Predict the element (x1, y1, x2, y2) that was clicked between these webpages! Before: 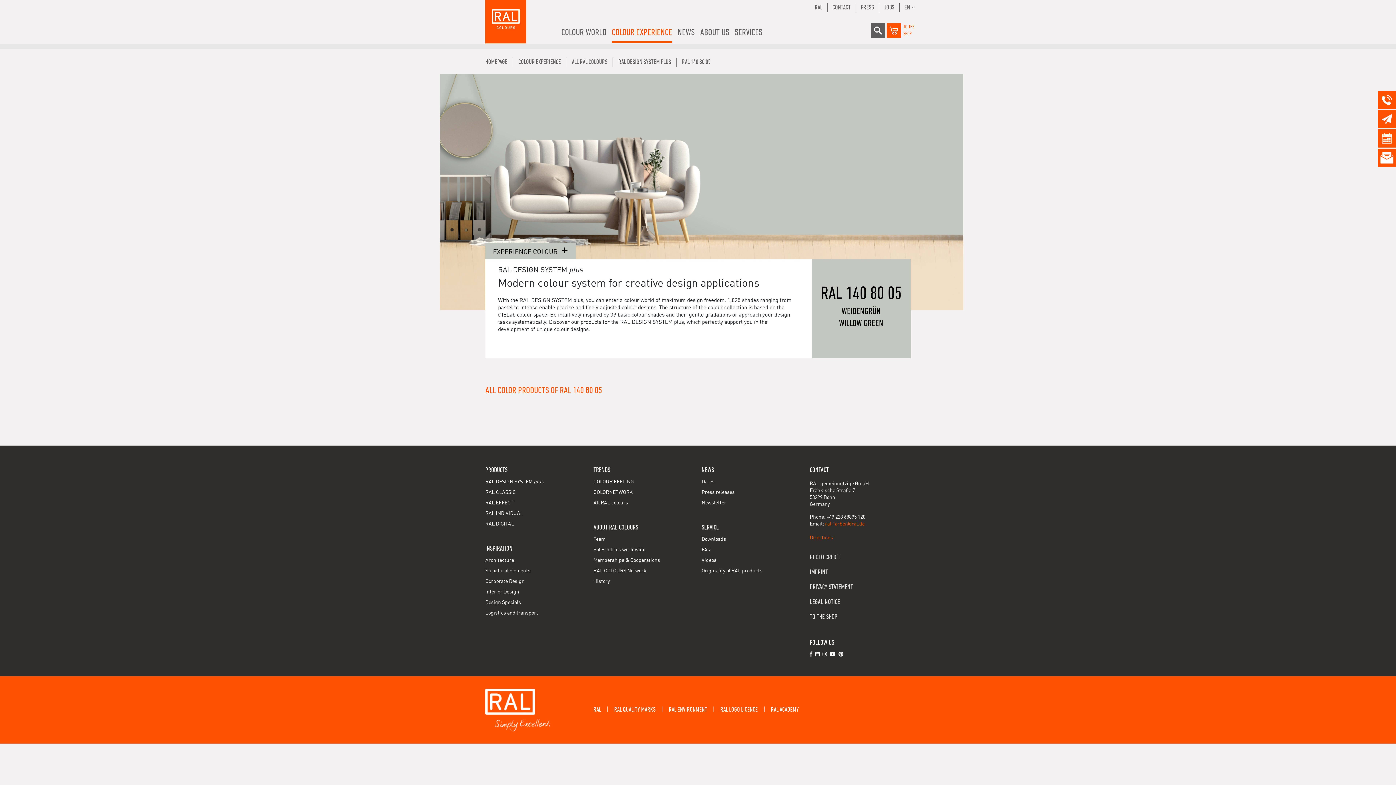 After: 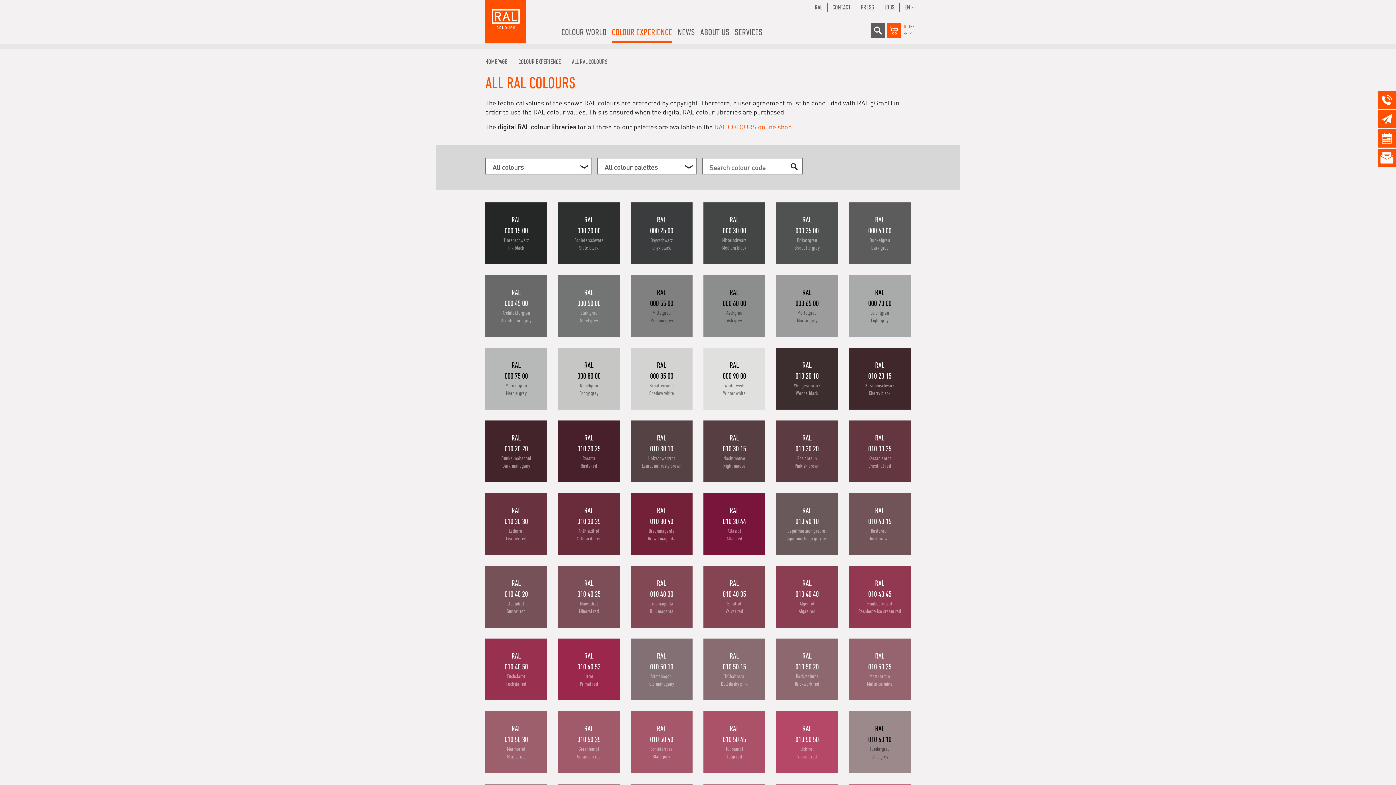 Action: label: ALL RAL COLOURS bbox: (572, 58, 607, 65)